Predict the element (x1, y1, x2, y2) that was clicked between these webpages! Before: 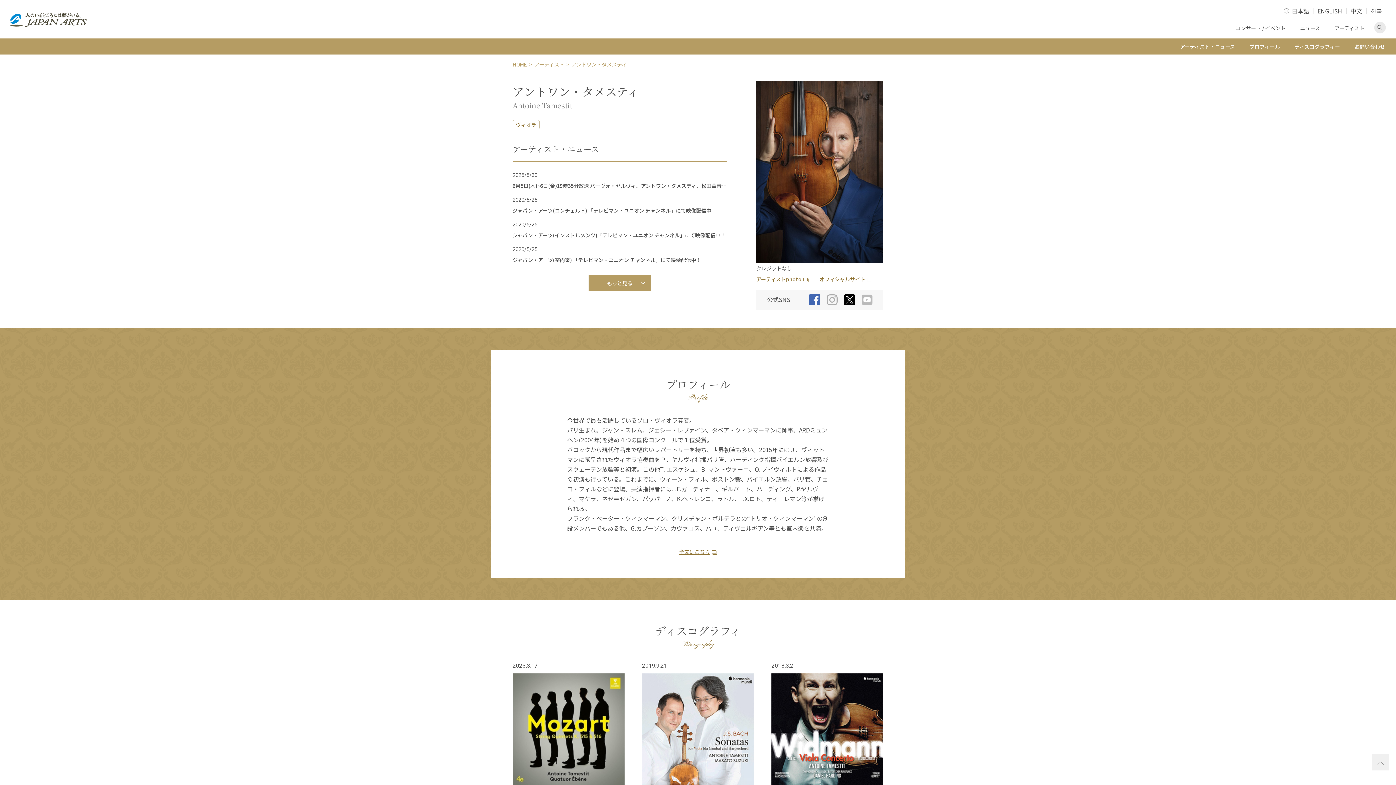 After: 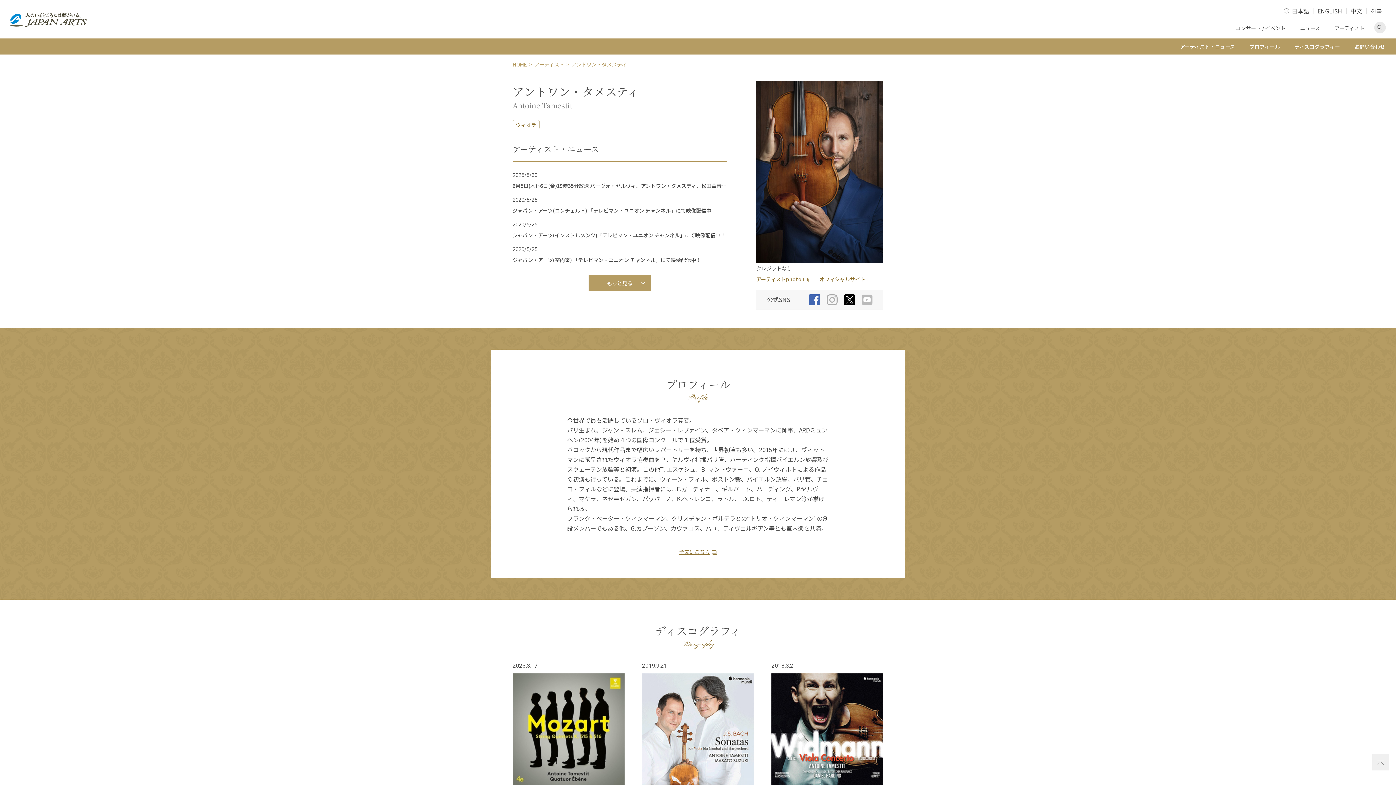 Action: bbox: (1372, 754, 1389, 770)